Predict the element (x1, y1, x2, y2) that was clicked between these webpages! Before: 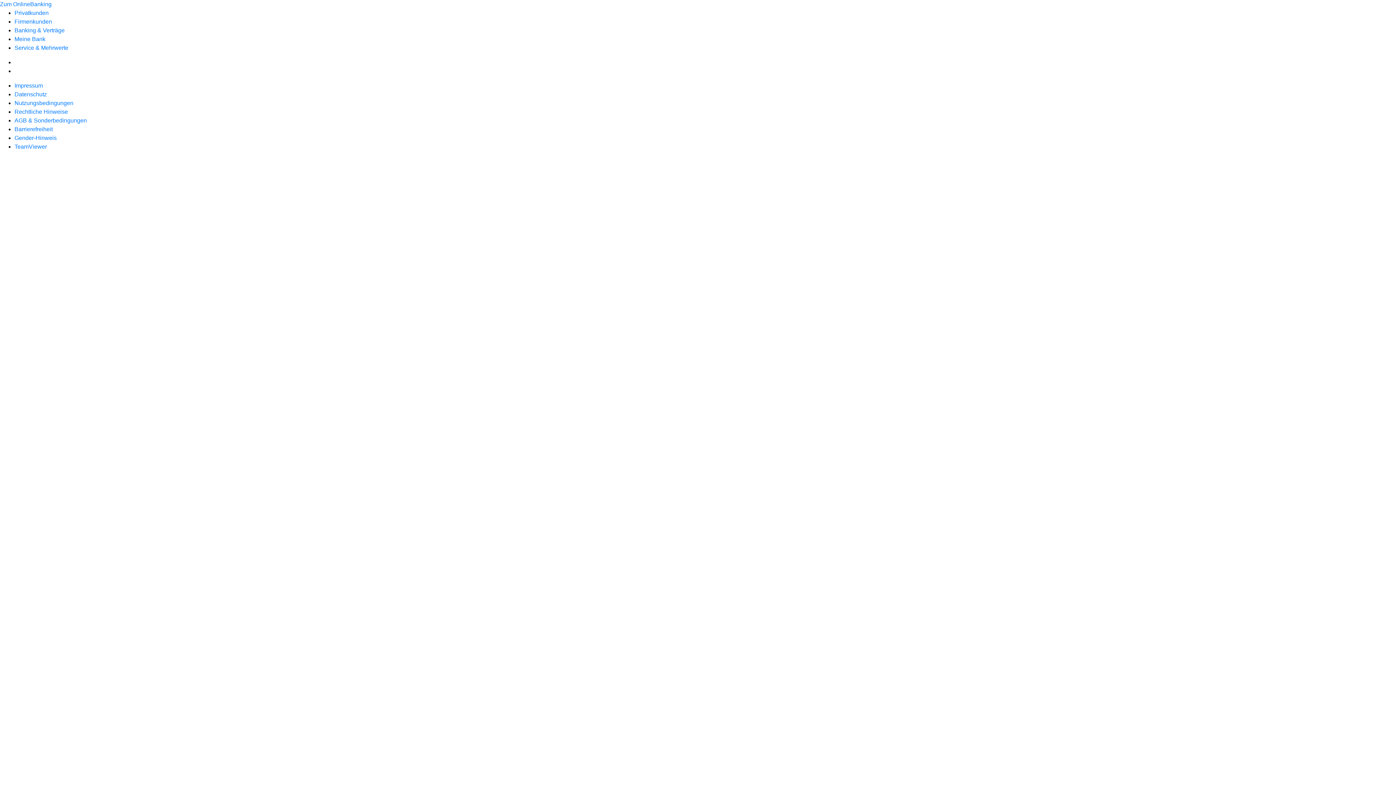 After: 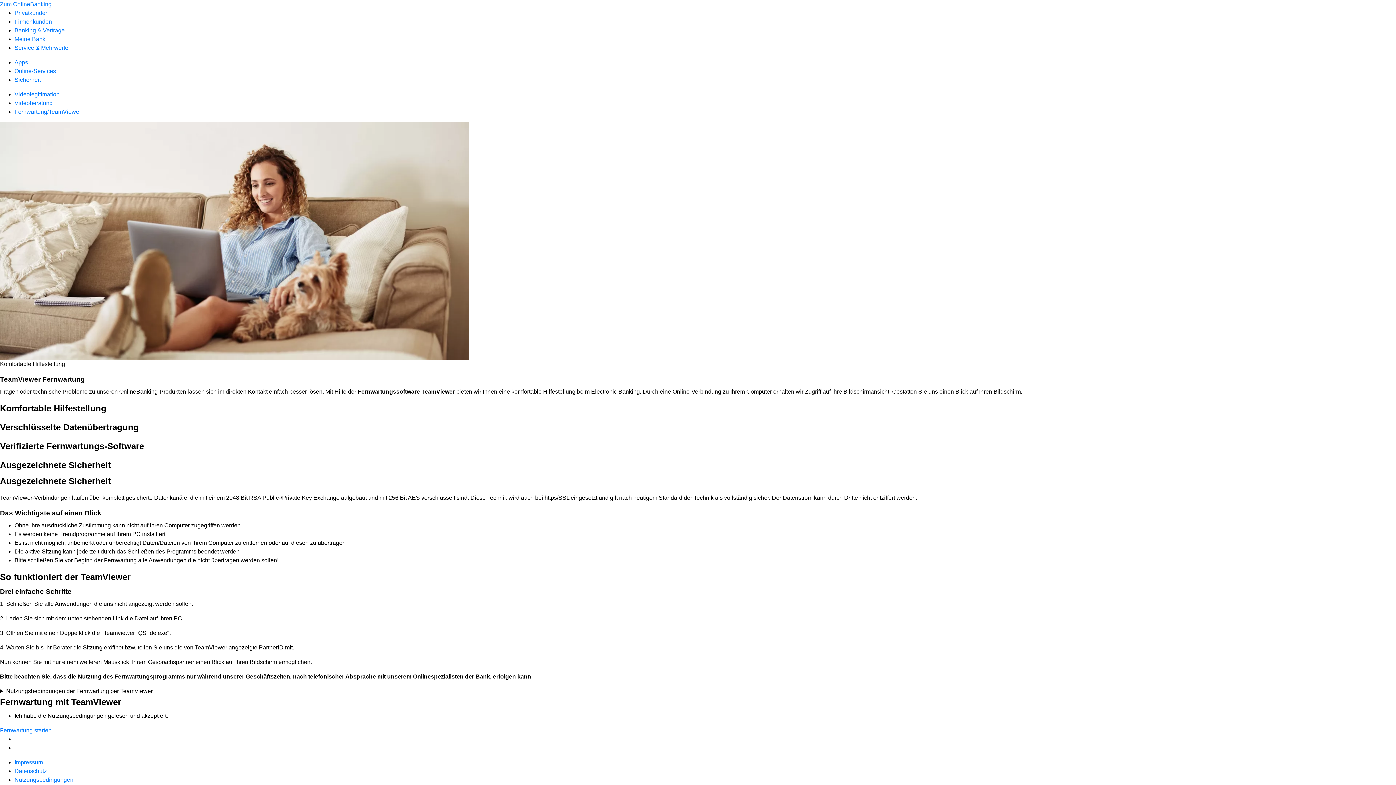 Action: bbox: (14, 143, 46, 149) label: TeamViewer